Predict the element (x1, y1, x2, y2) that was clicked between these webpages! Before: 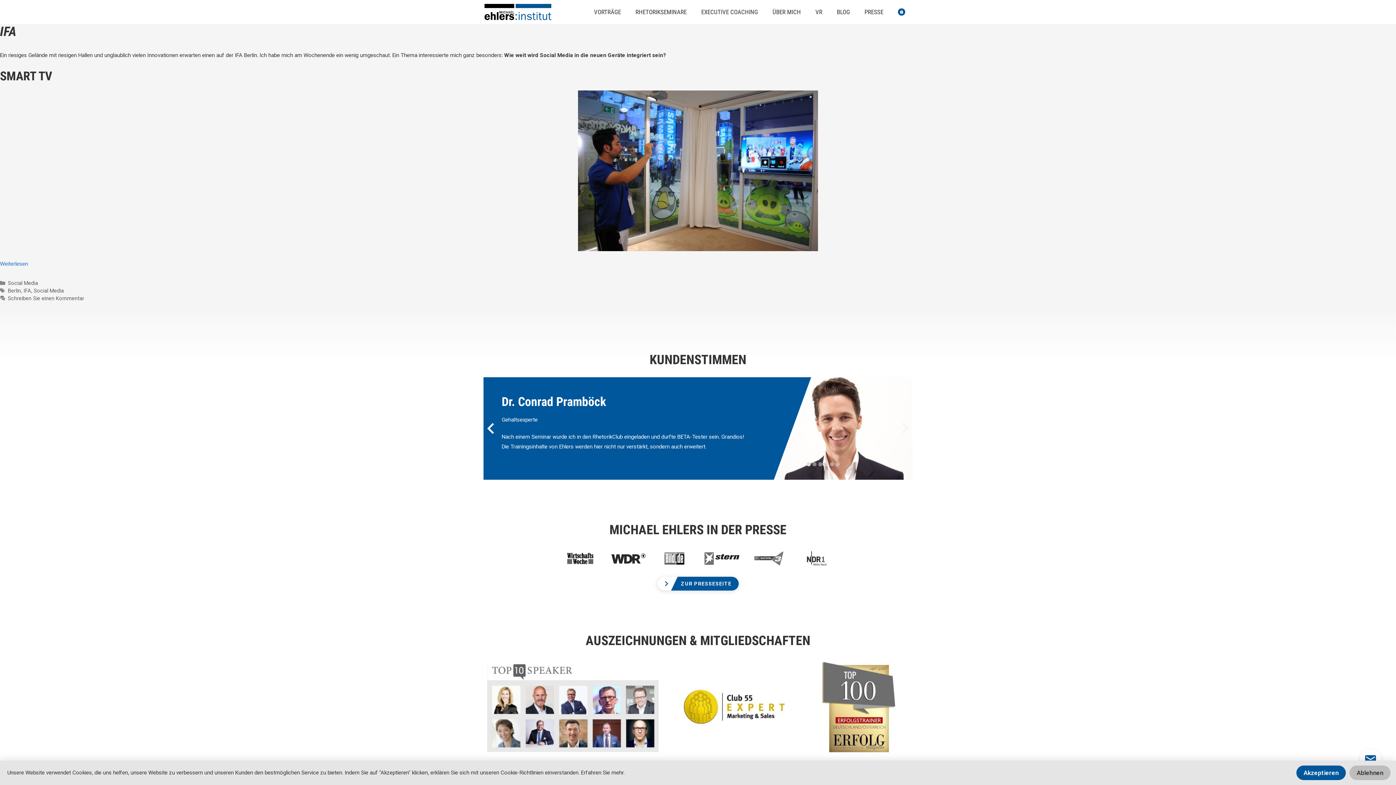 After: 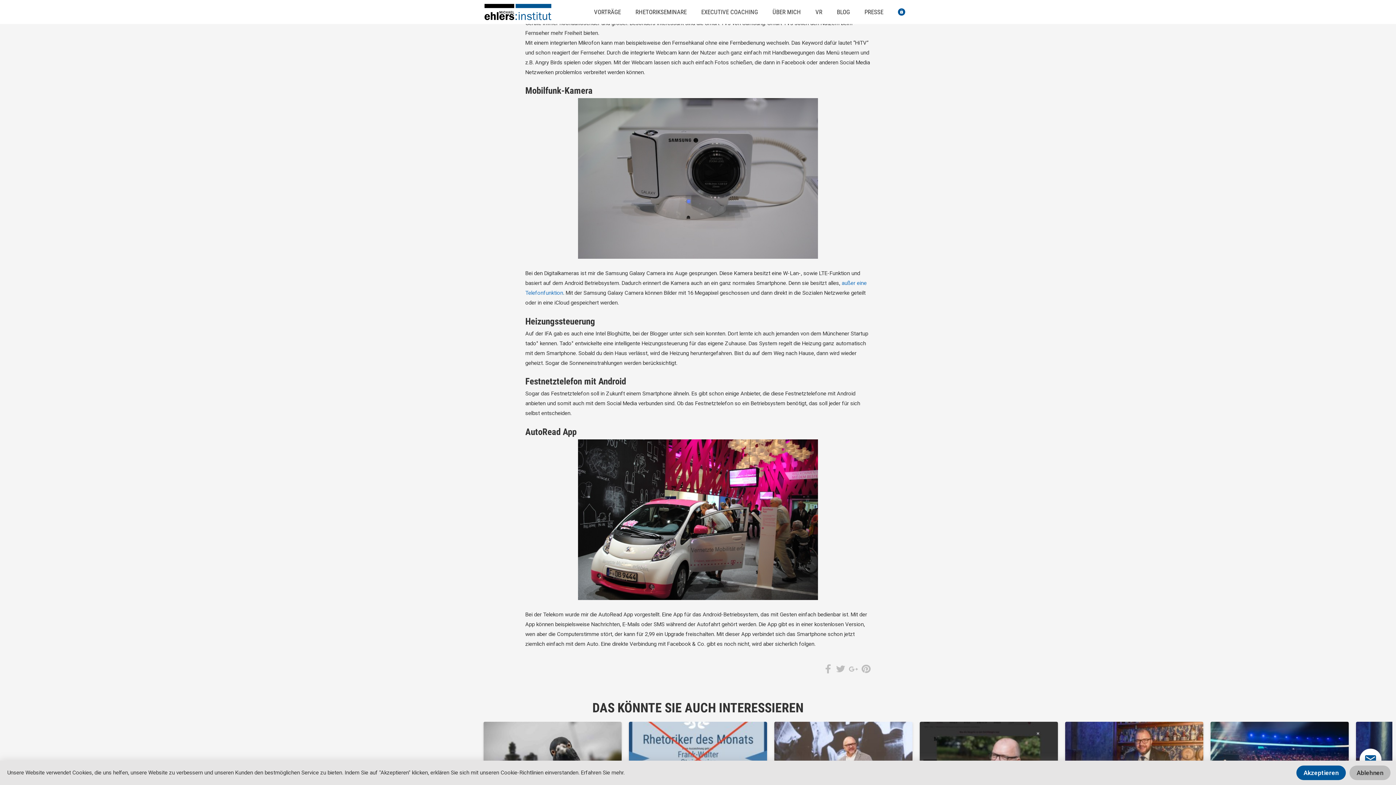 Action: label: Weiterlesen
IFA Berlin 2012: Smartphones & Social Media verschmelzen immer mehr mit den Geräten bbox: (0, 260, 28, 267)